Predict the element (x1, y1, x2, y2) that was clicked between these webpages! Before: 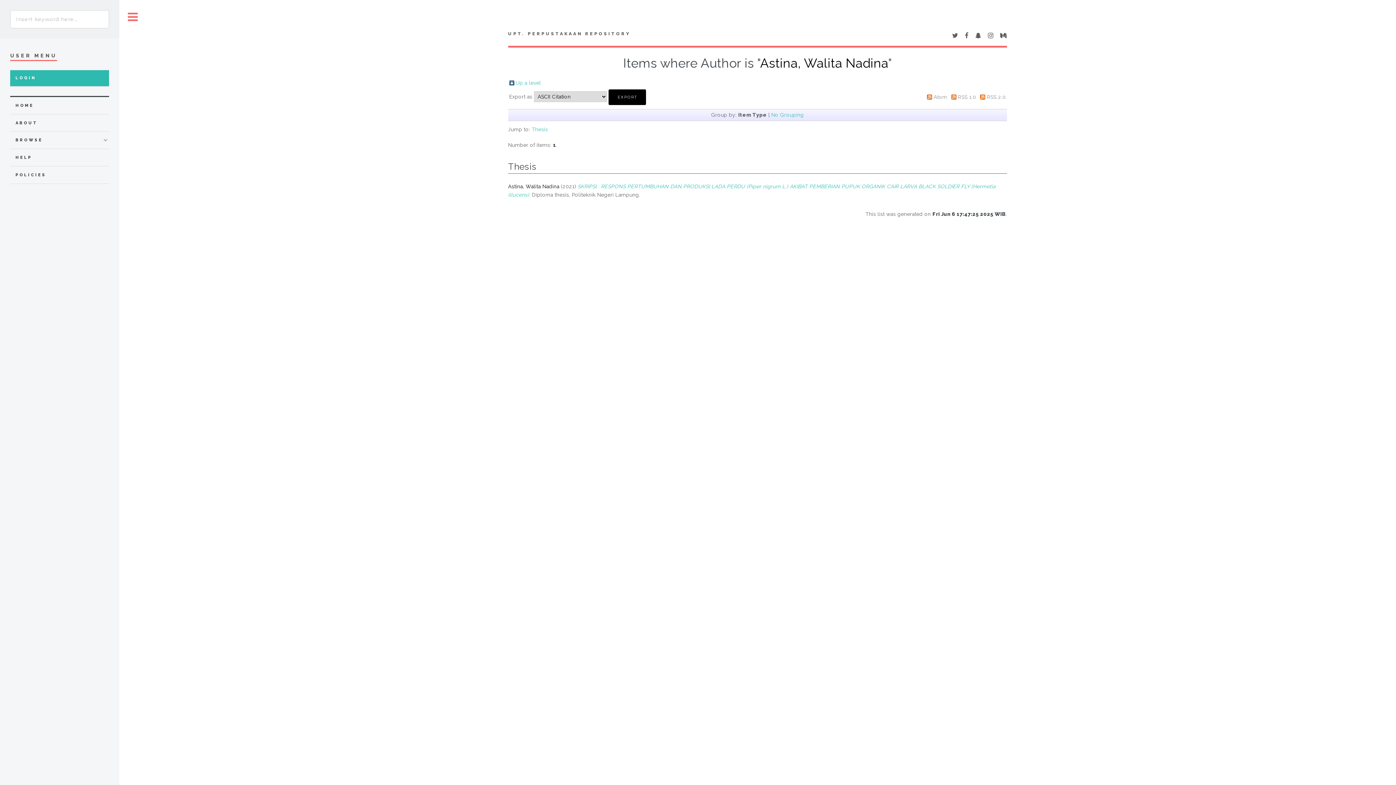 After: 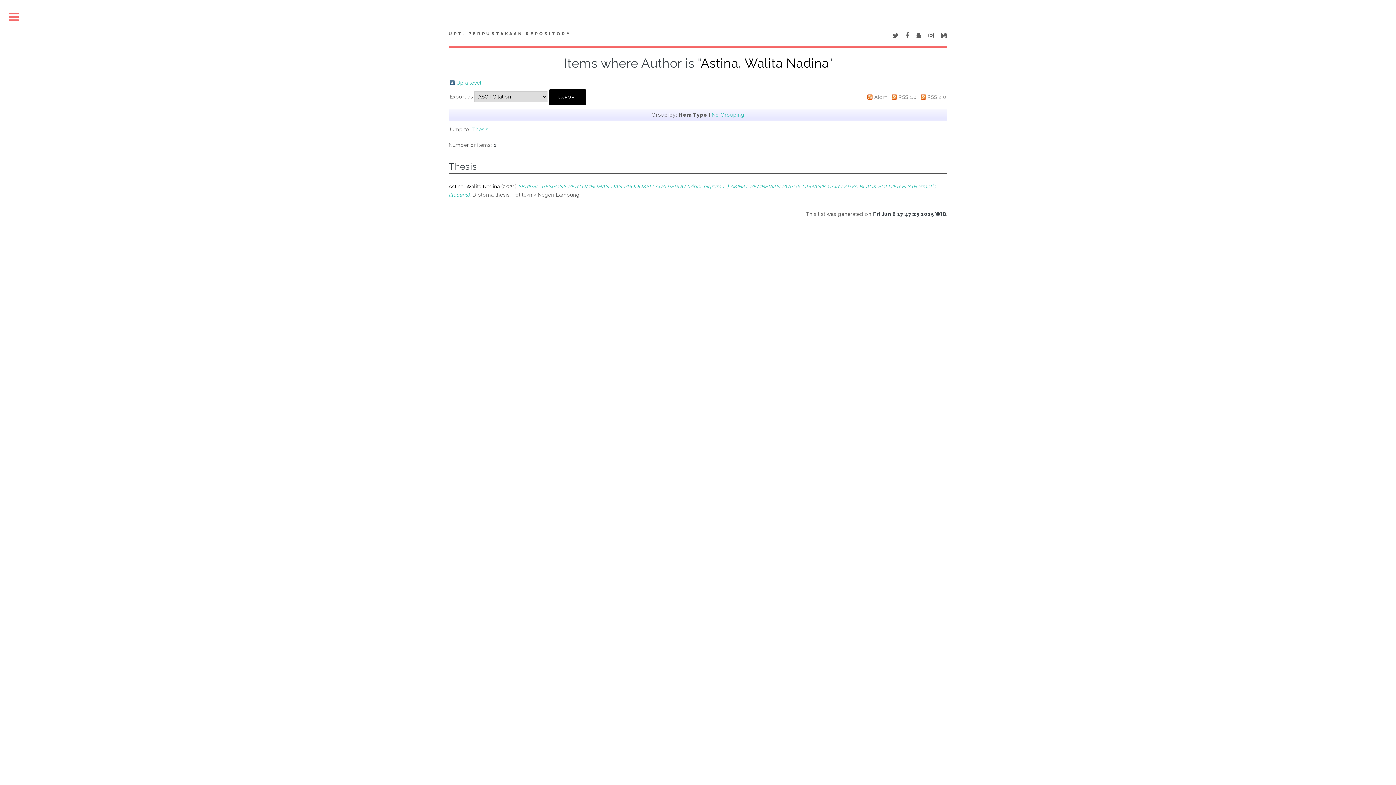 Action: bbox: (119, 0, 146, 34) label: Toggle